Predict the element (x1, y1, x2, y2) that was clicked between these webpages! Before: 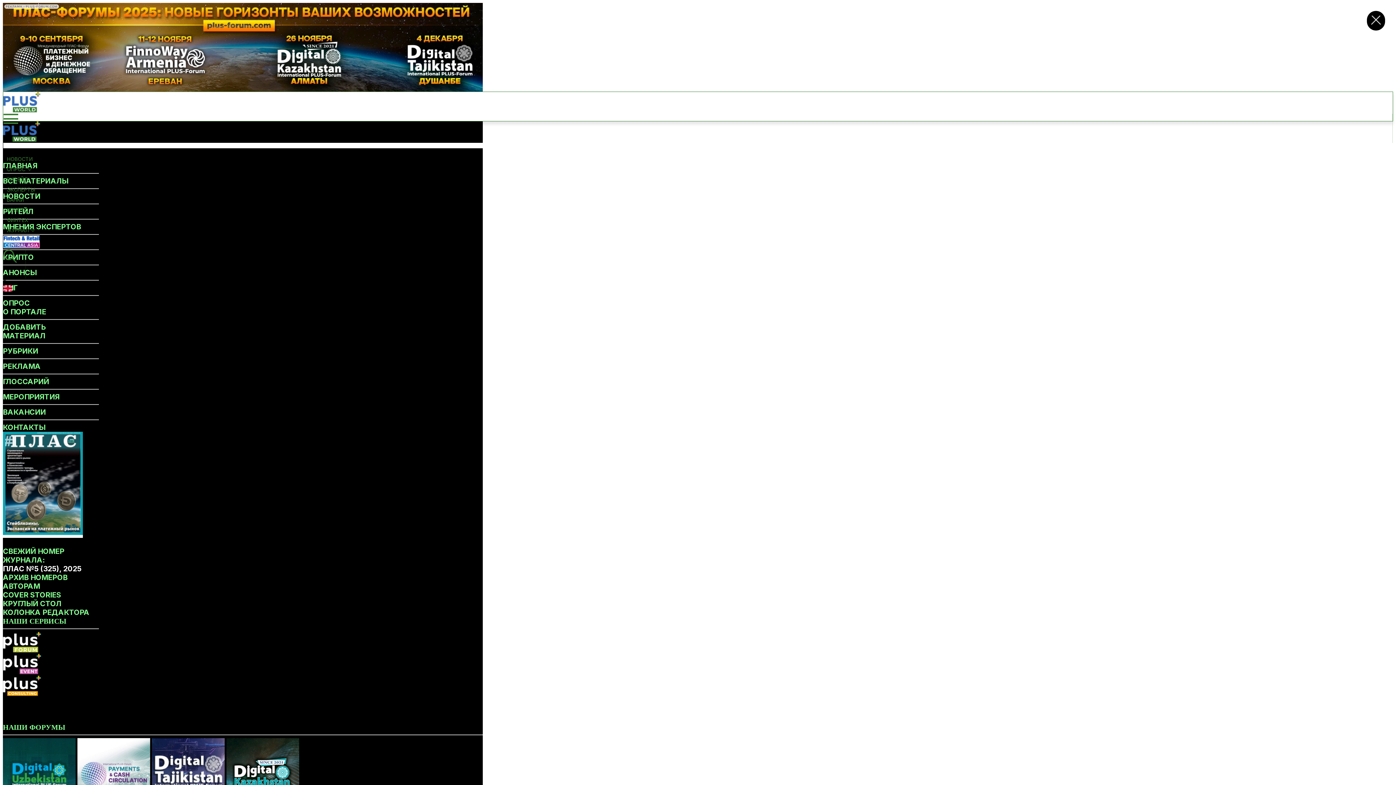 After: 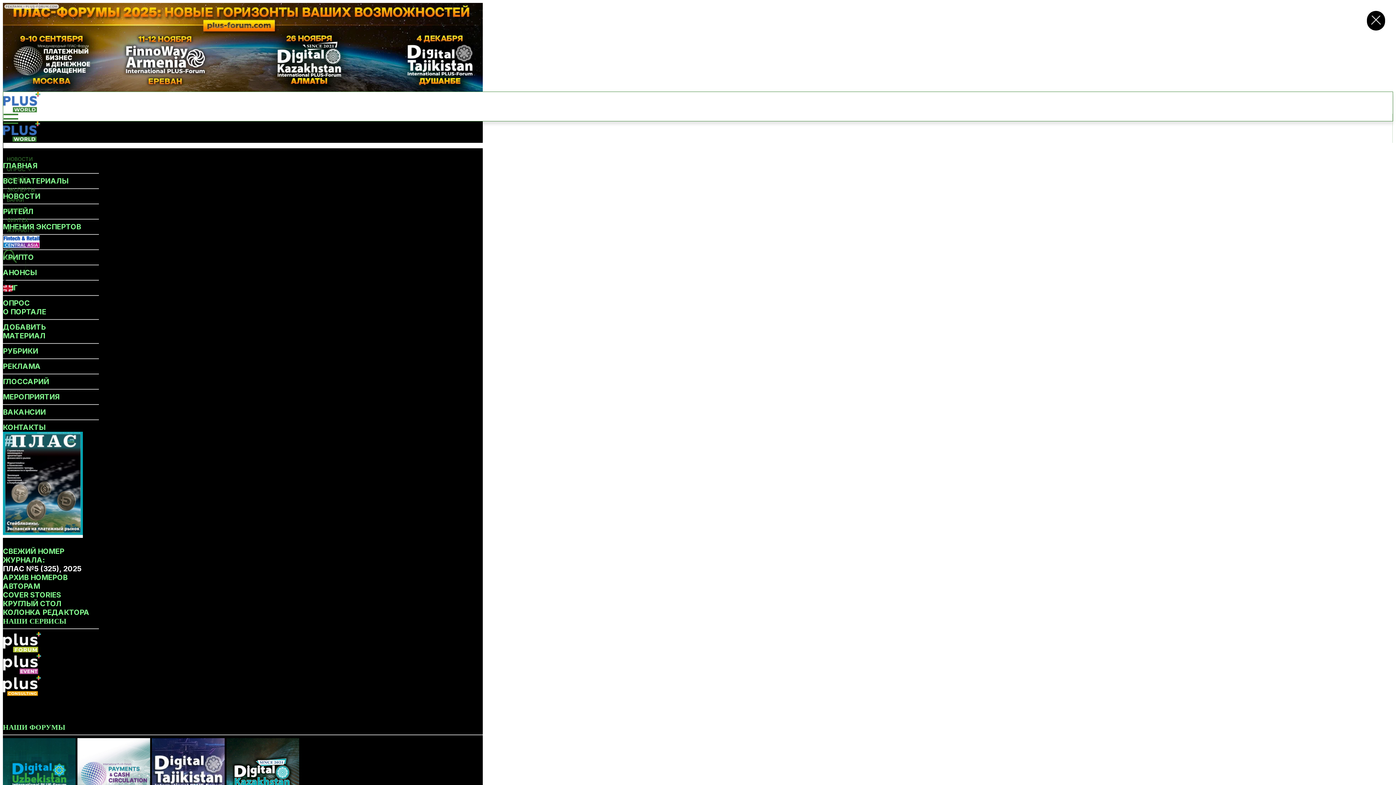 Action: bbox: (3, 242, 39, 249)